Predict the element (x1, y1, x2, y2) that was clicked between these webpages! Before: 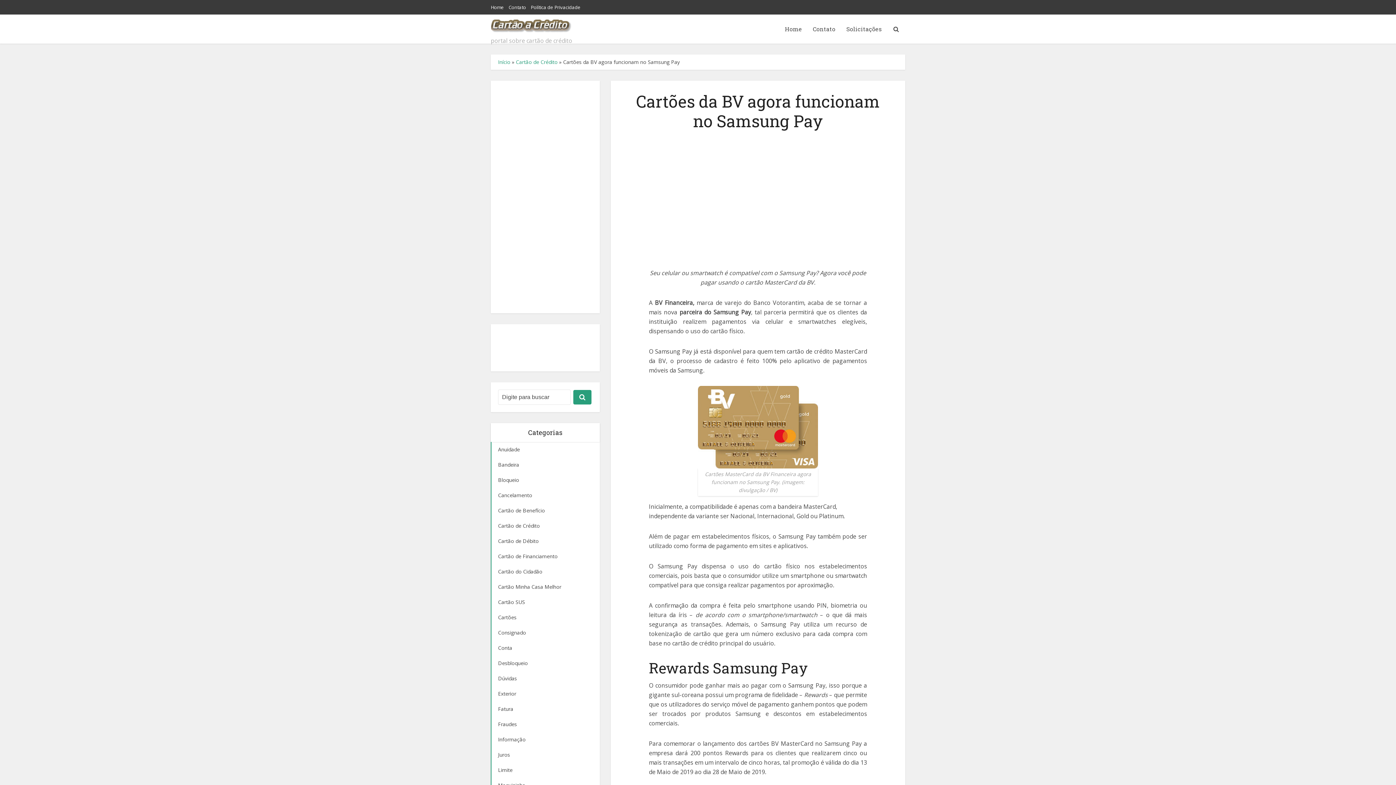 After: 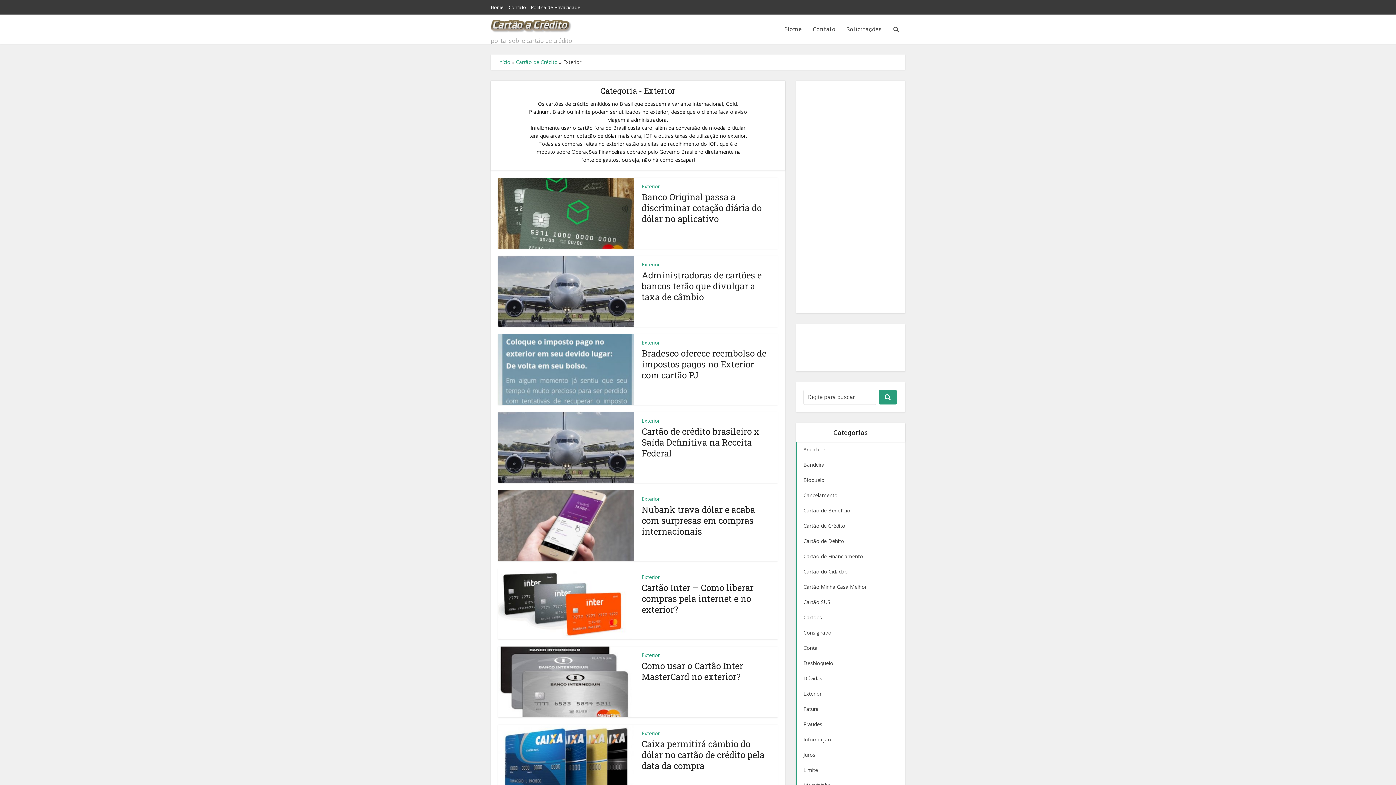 Action: label: Exterior bbox: (490, 686, 600, 701)